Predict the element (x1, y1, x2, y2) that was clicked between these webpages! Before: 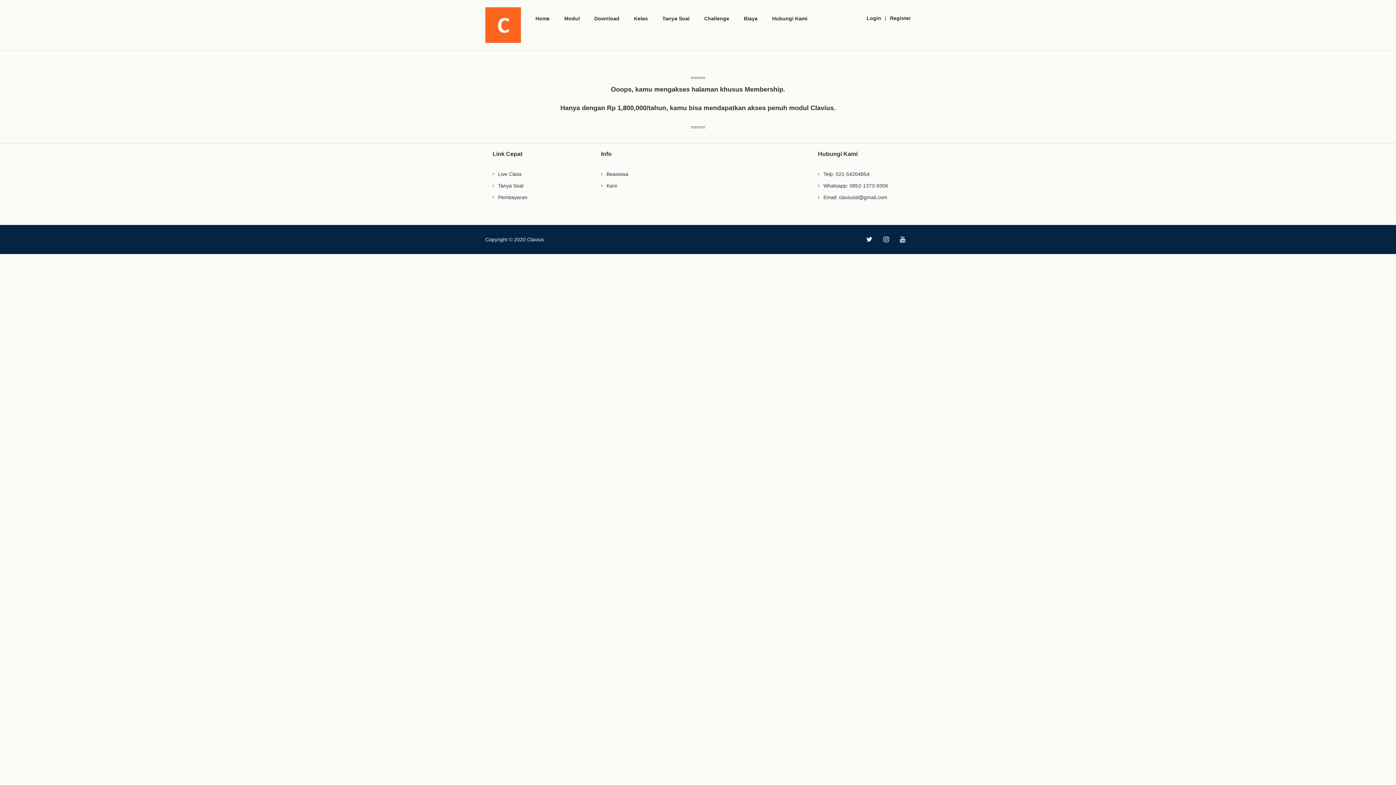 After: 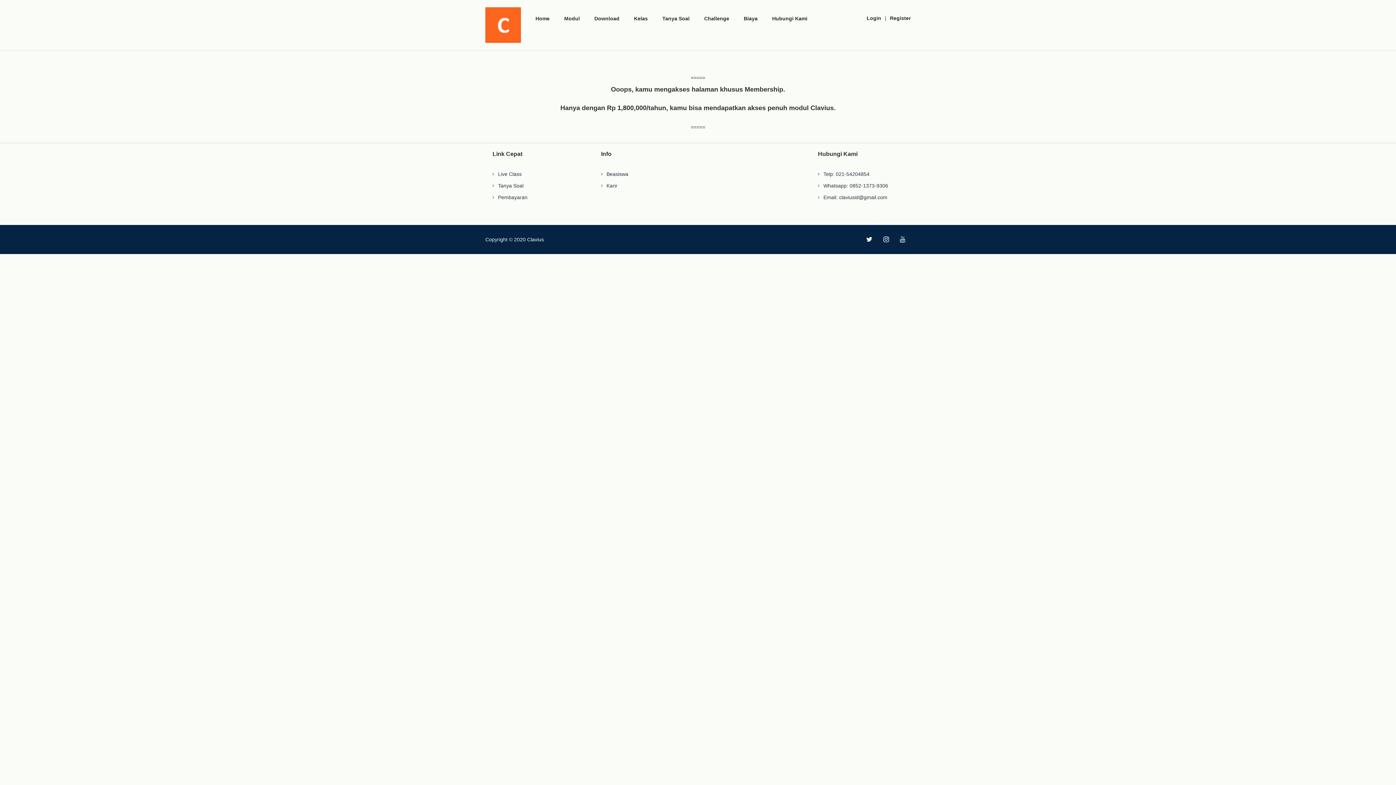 Action: bbox: (900, 236, 905, 243)